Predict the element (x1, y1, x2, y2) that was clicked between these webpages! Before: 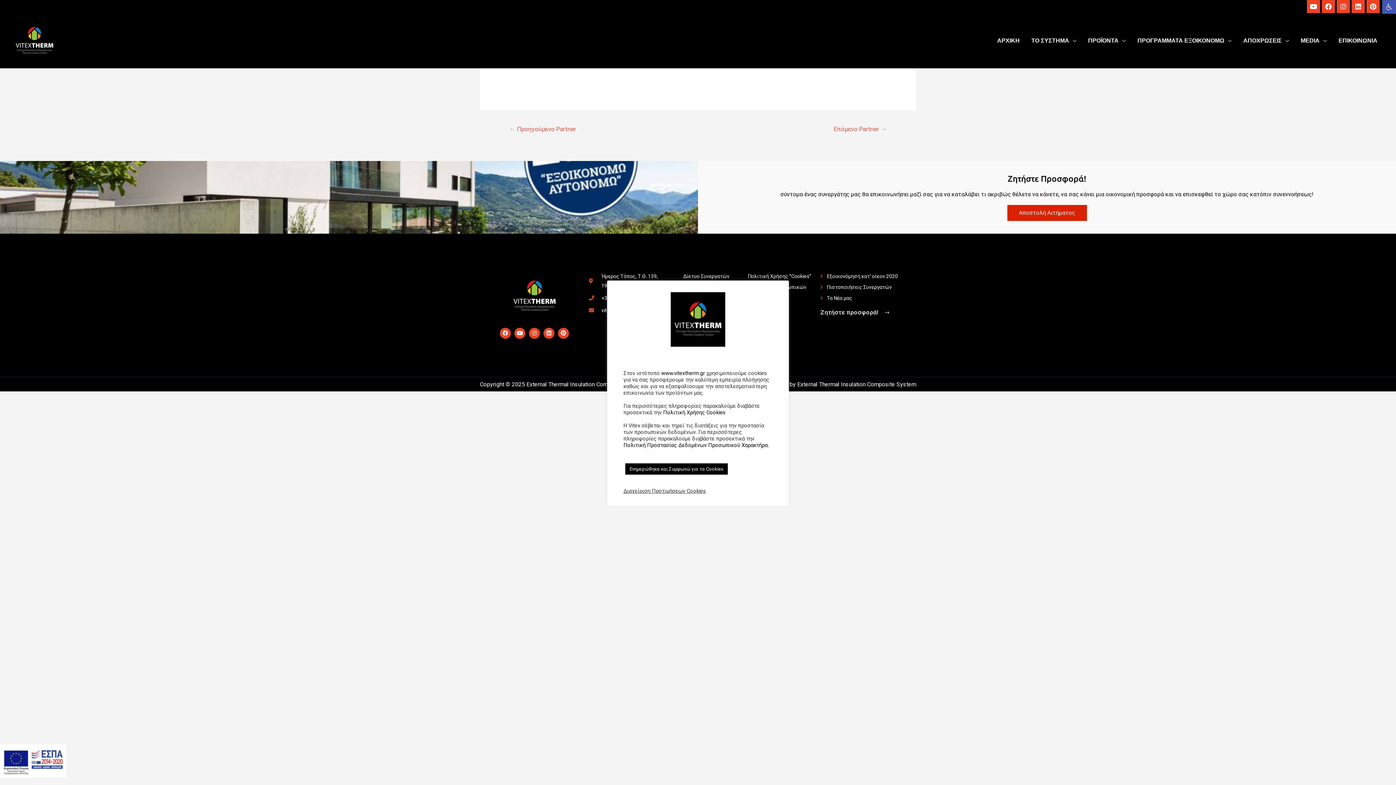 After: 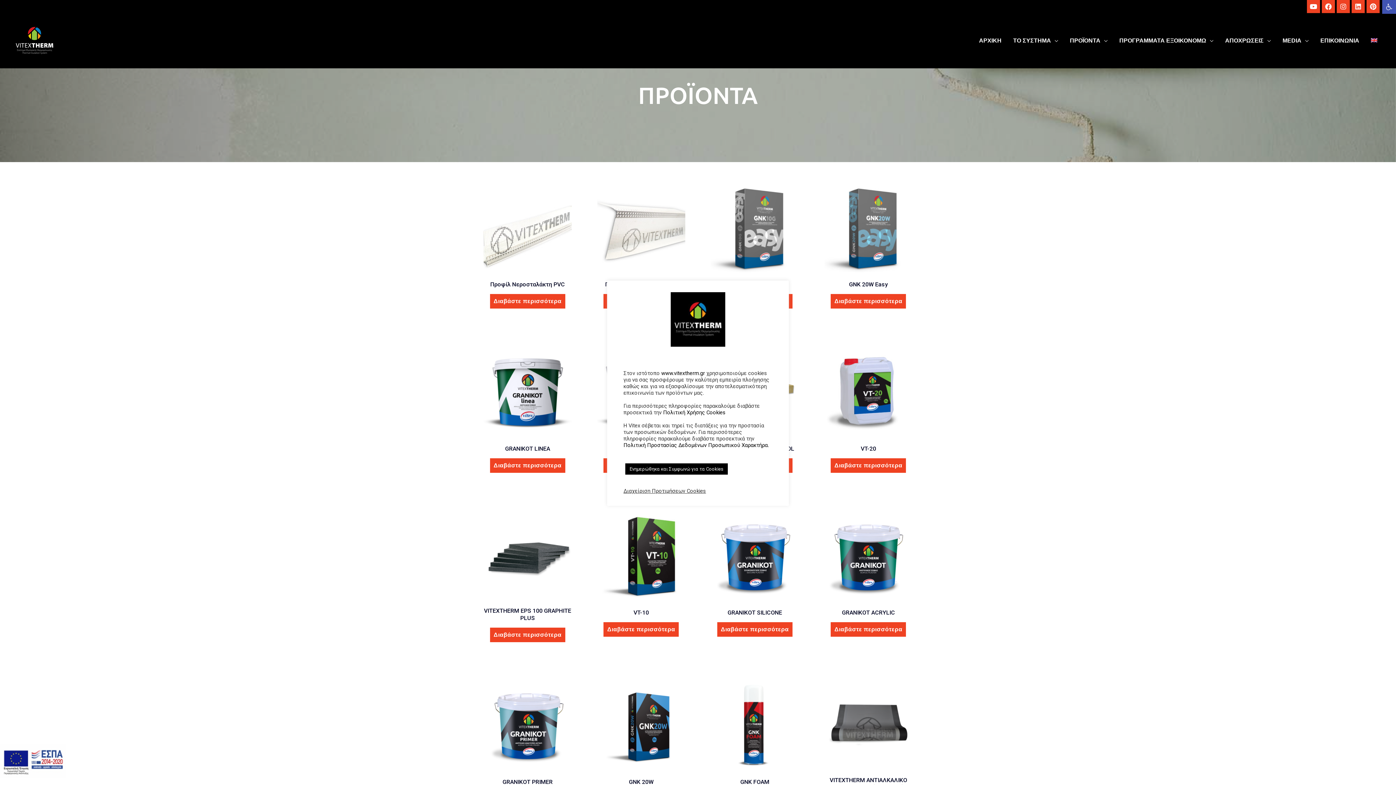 Action: label: ΠΡΟΪΟΝΤΑ bbox: (1082, 28, 1132, 53)